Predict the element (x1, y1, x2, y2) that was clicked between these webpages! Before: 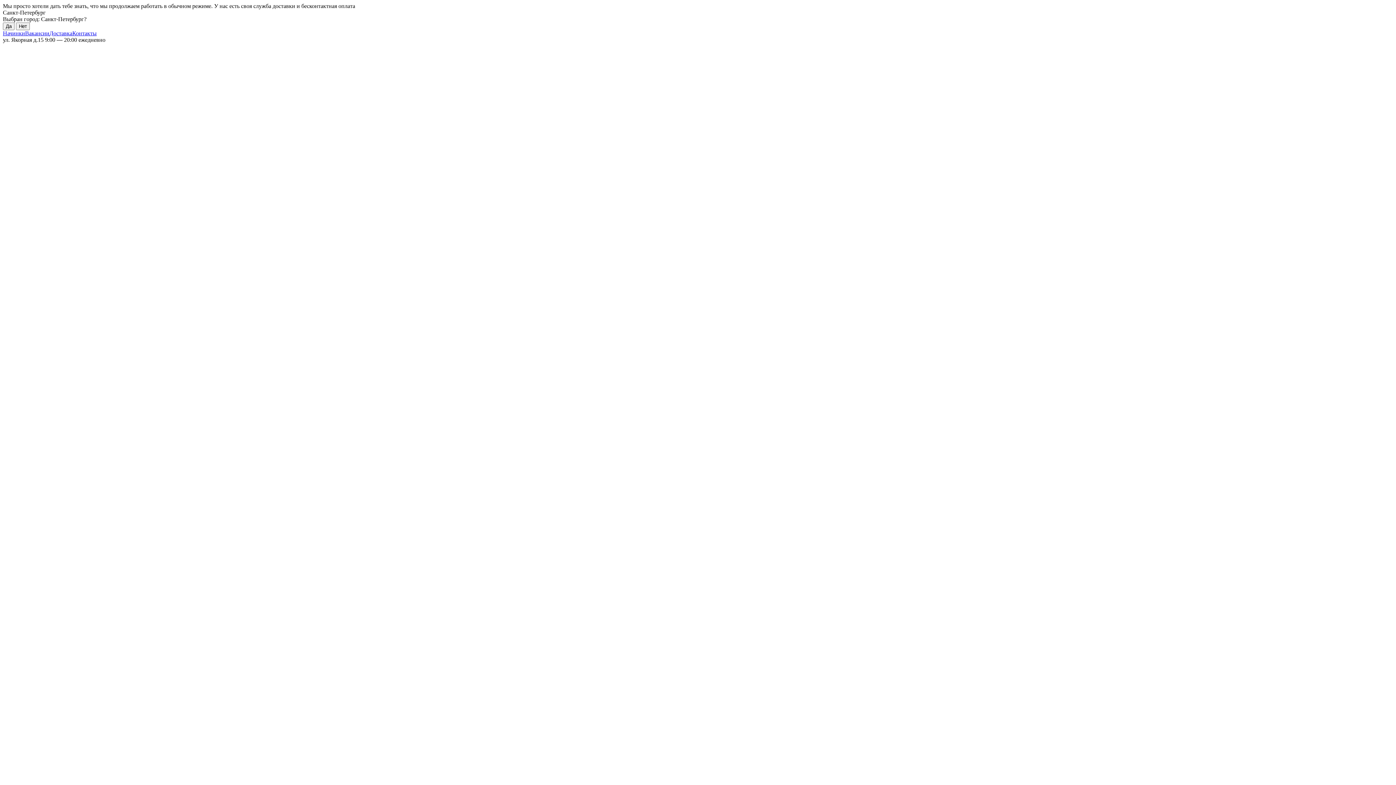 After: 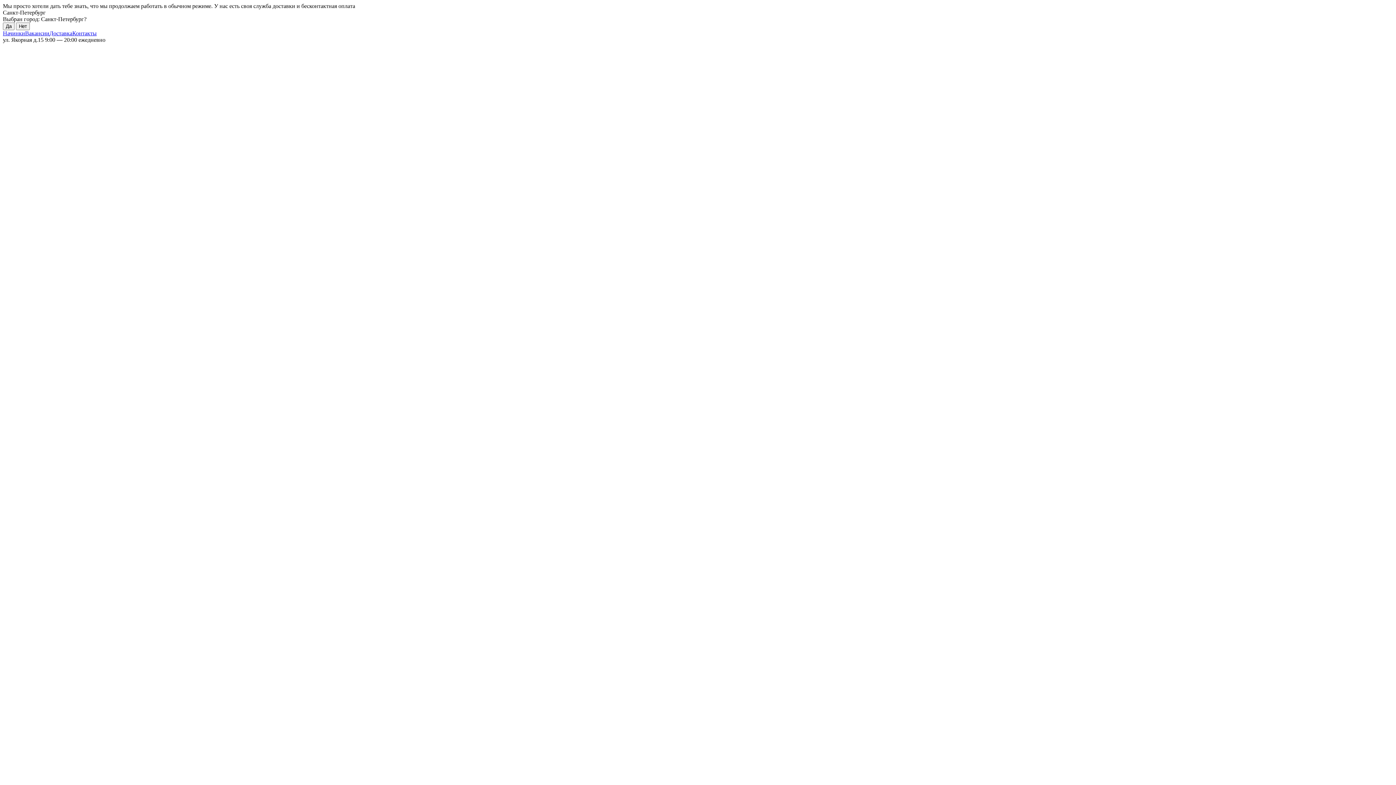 Action: bbox: (72, 30, 96, 36) label: Контакты